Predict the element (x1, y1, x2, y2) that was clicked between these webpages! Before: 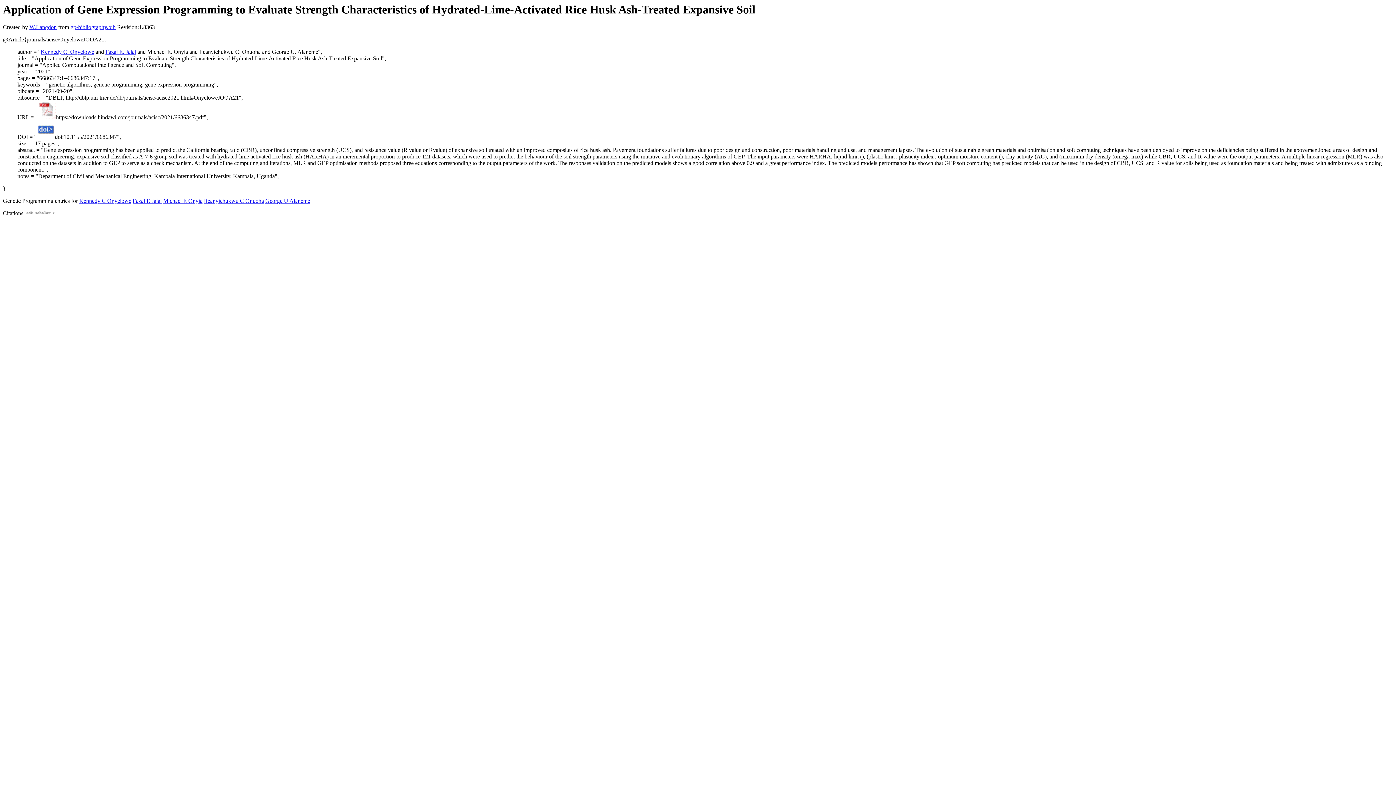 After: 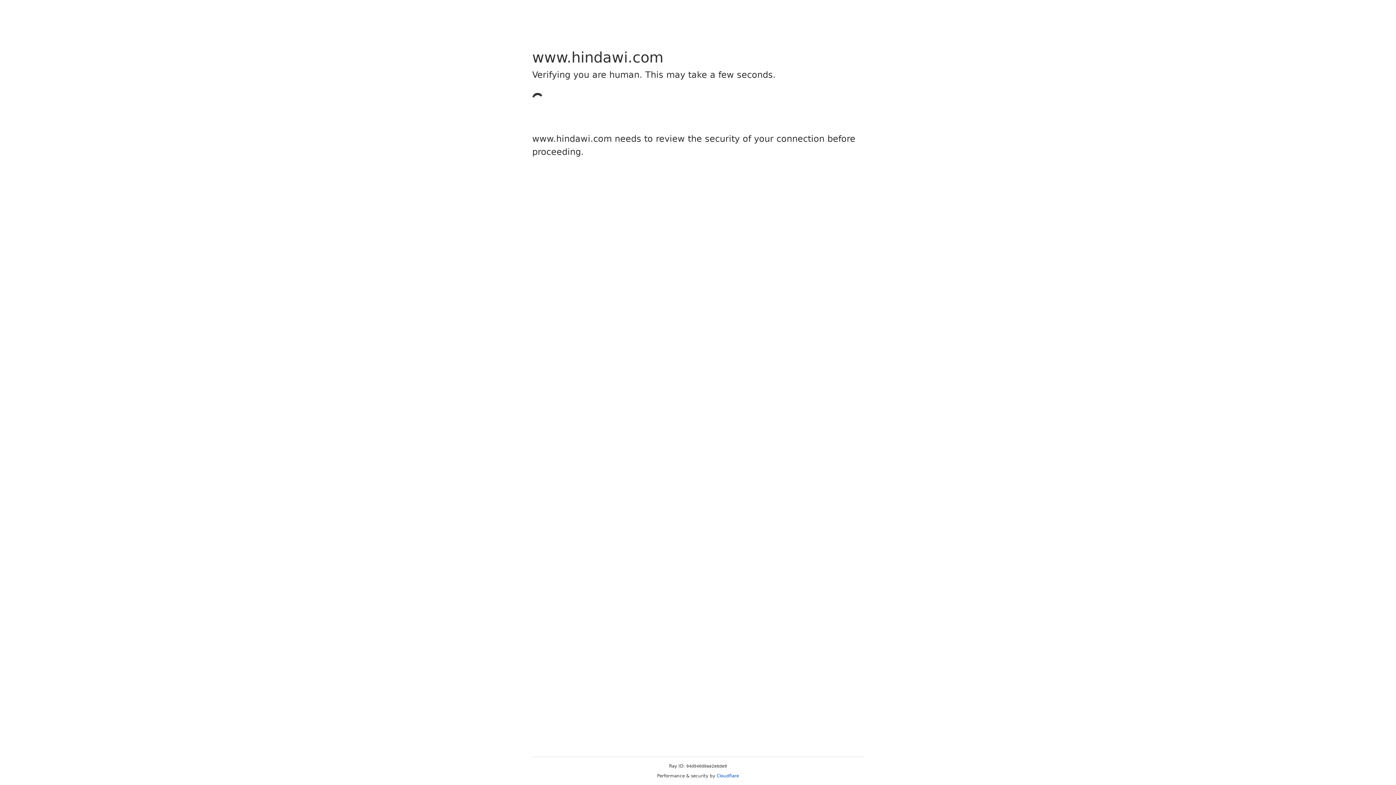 Action: bbox: (36, 133, 54, 140)